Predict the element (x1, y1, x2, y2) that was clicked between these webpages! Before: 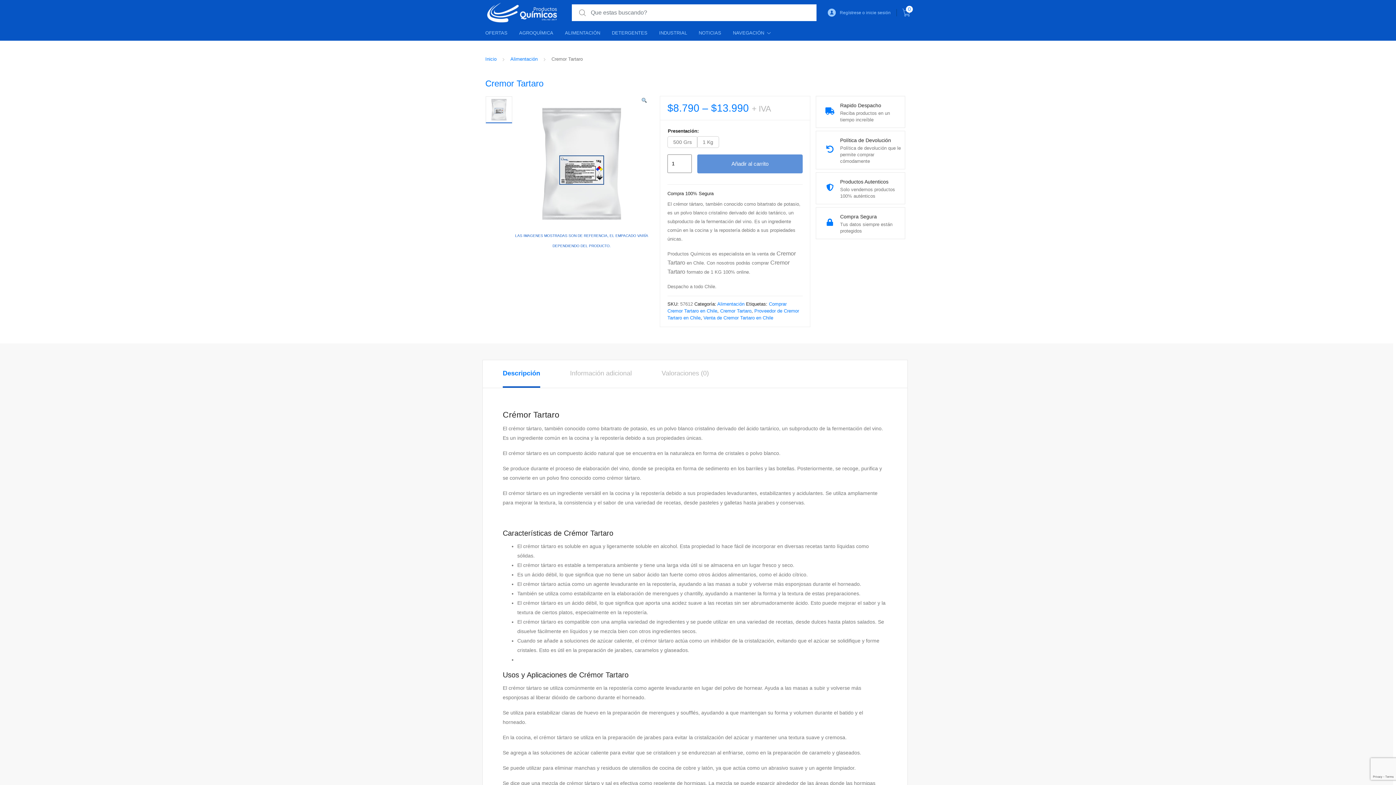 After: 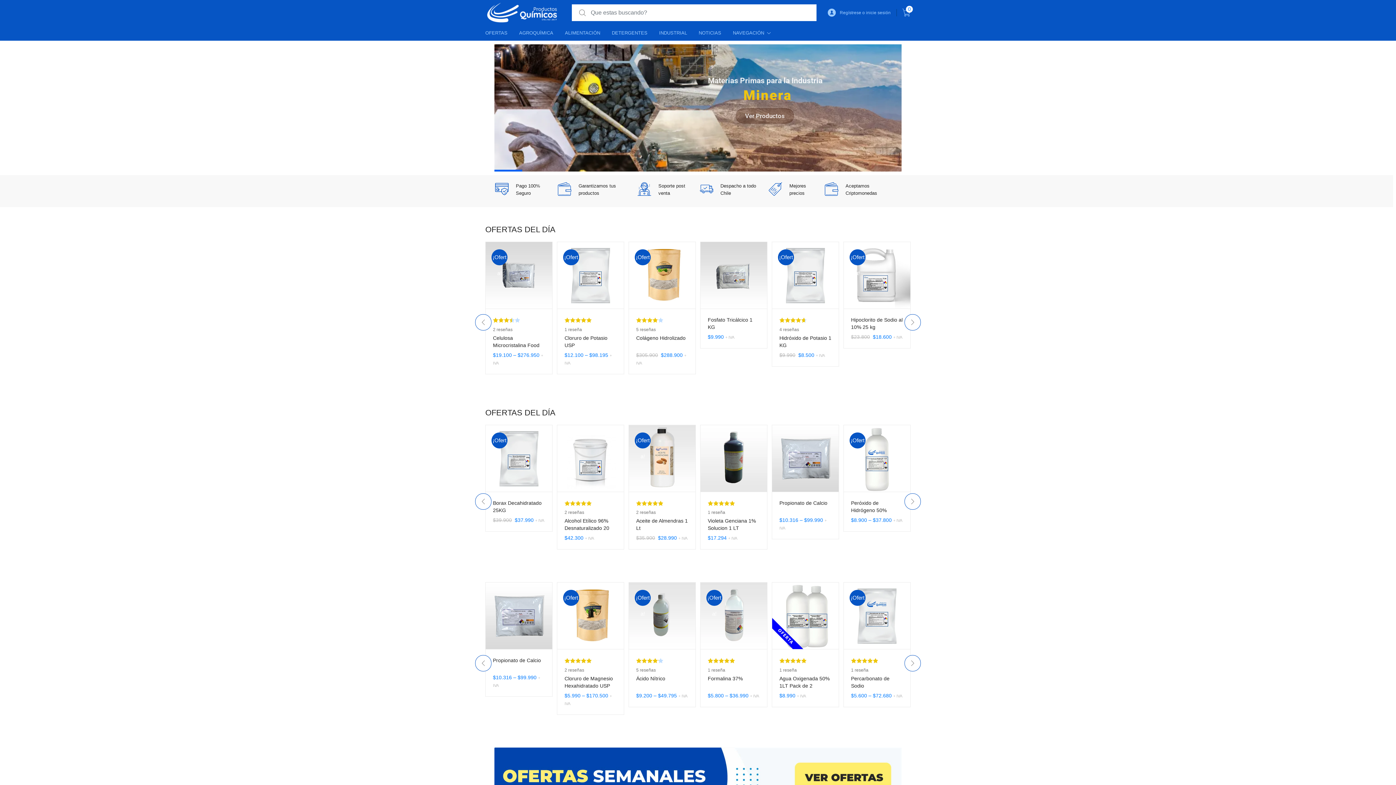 Action: bbox: (485, 9, 561, 15)